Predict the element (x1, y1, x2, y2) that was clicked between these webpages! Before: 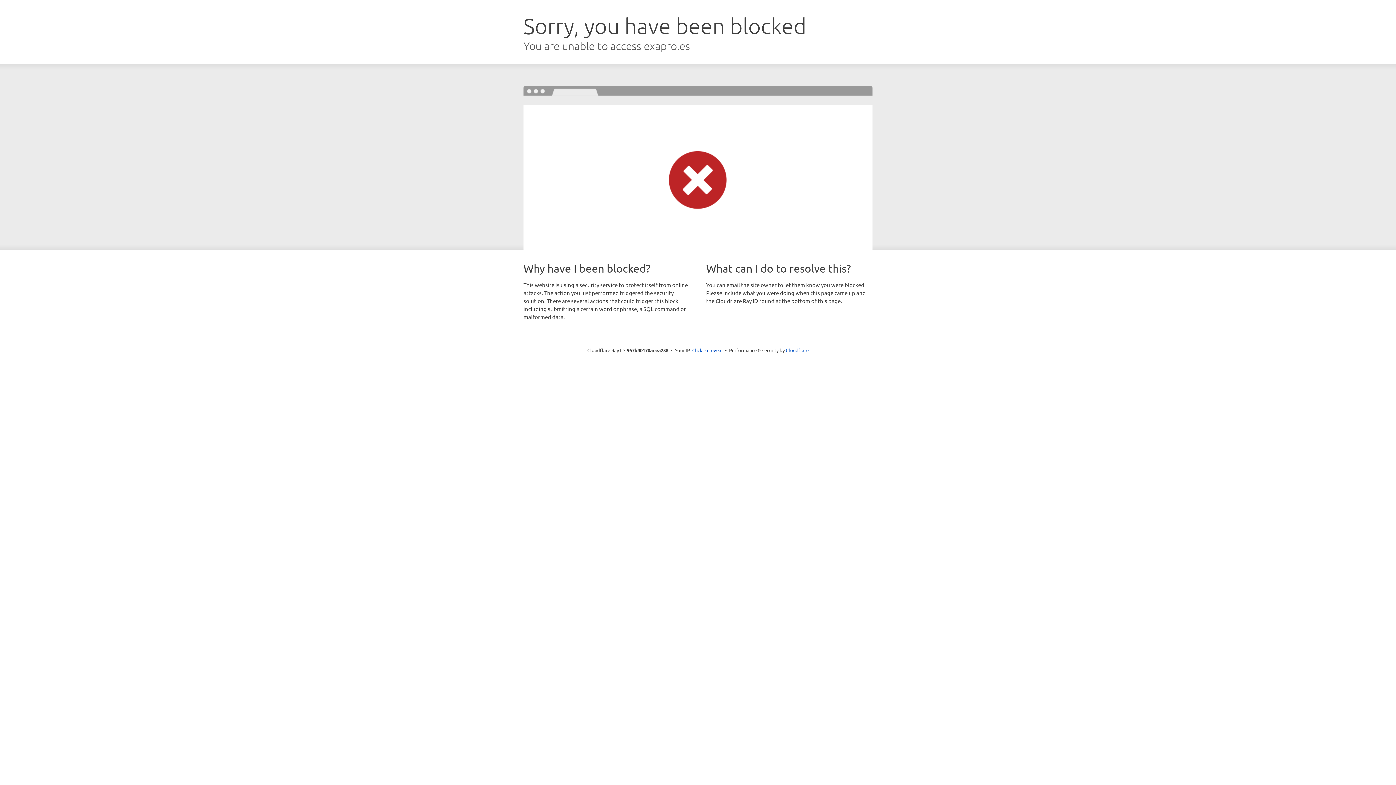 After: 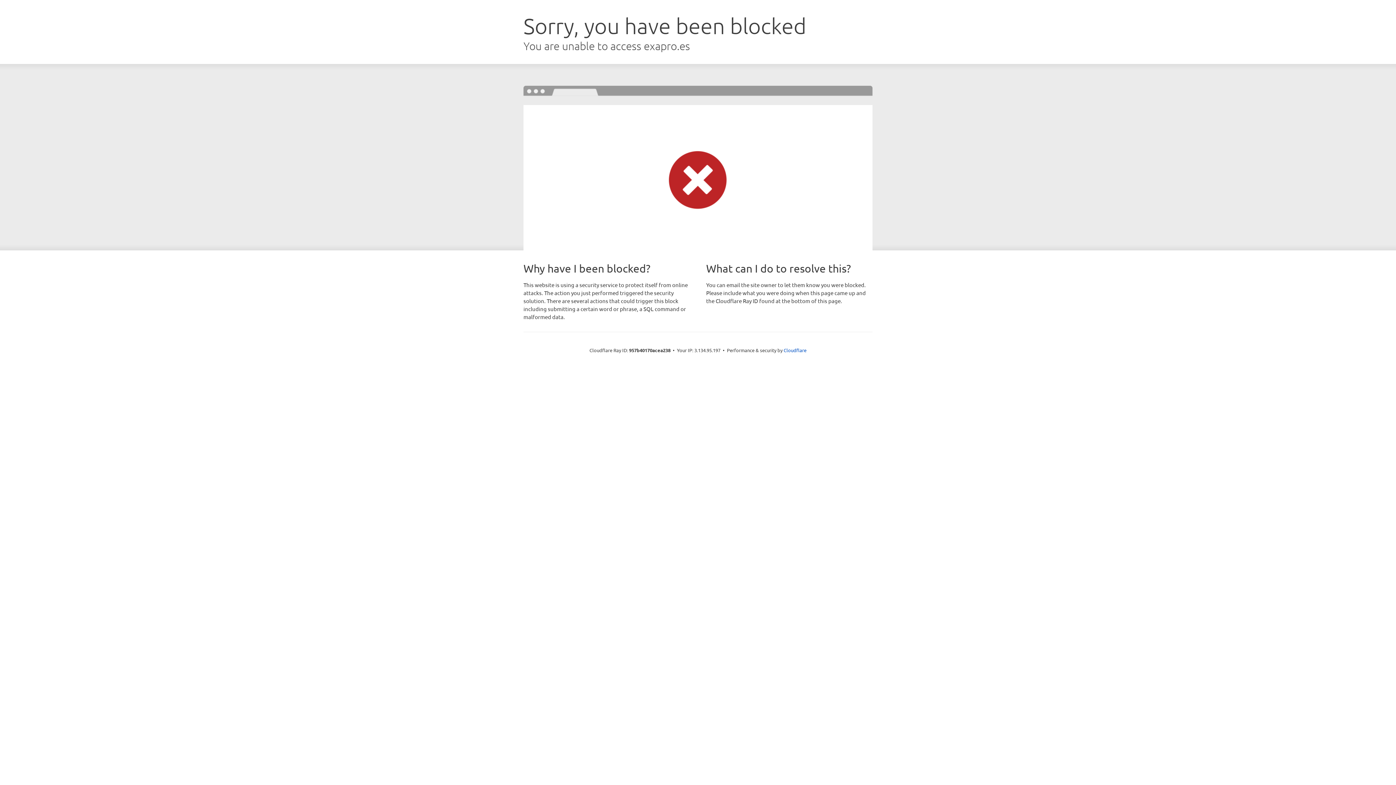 Action: bbox: (692, 346, 722, 353) label: Click to reveal